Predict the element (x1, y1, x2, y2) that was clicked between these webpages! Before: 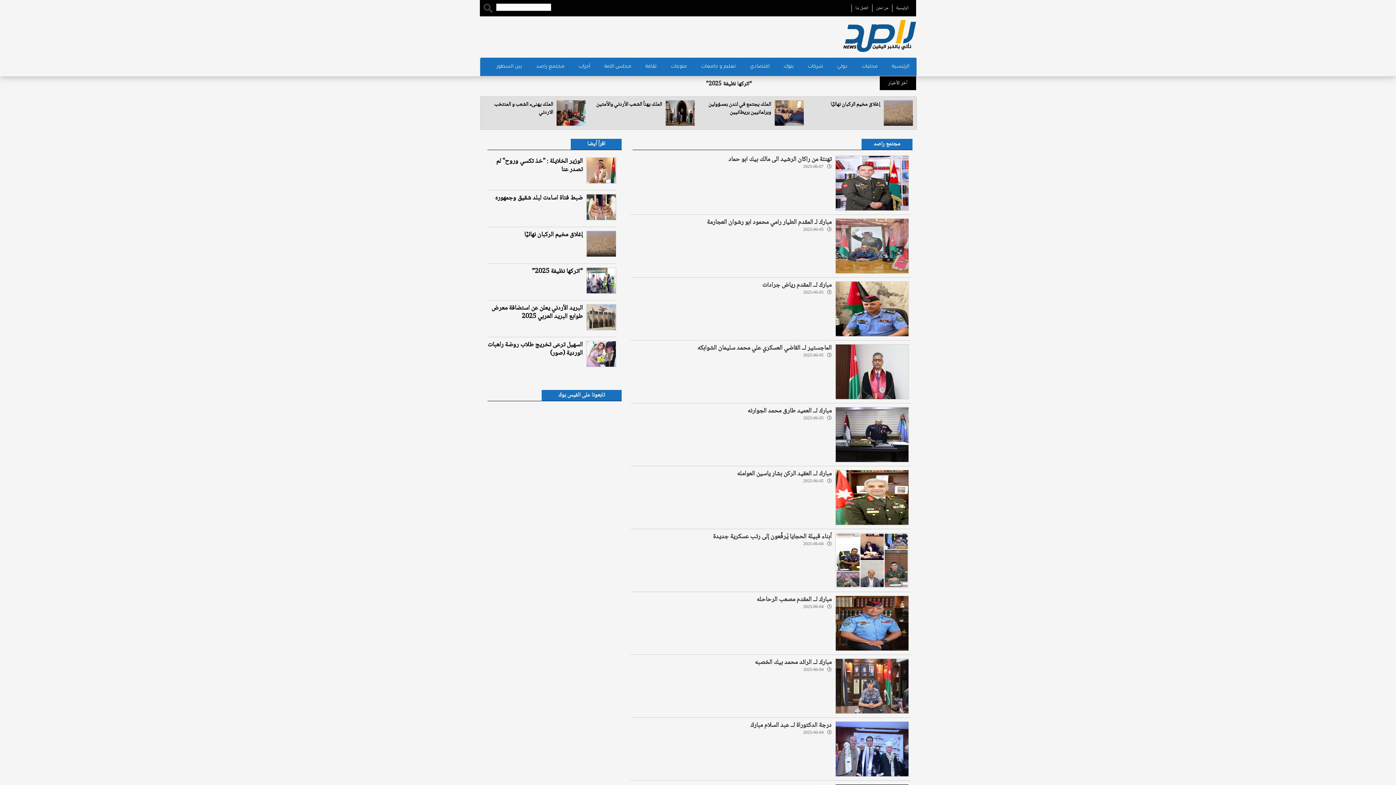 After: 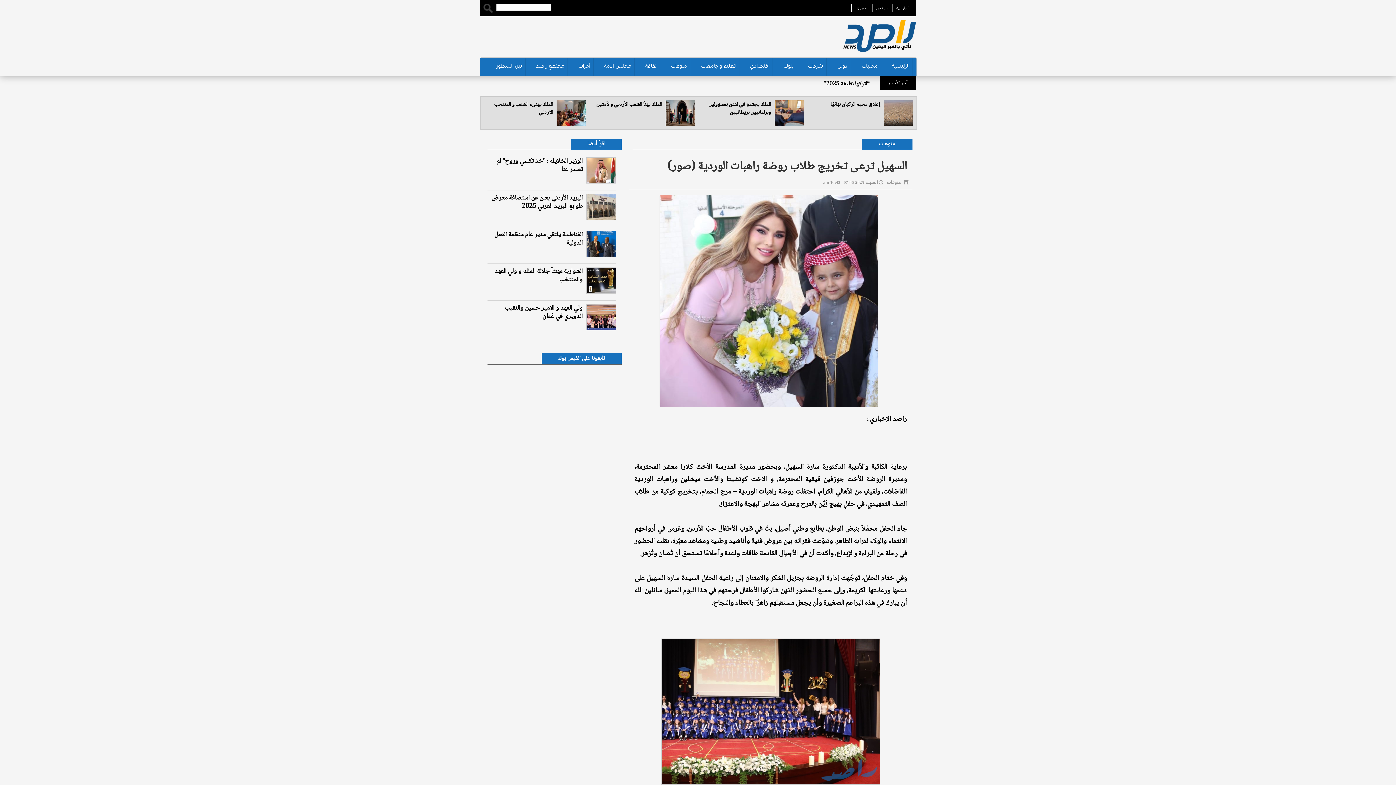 Action: bbox: (487, 339, 582, 358) label: السهيل ترعى تخريج طلاب روضة راهبات الوردية (صور)